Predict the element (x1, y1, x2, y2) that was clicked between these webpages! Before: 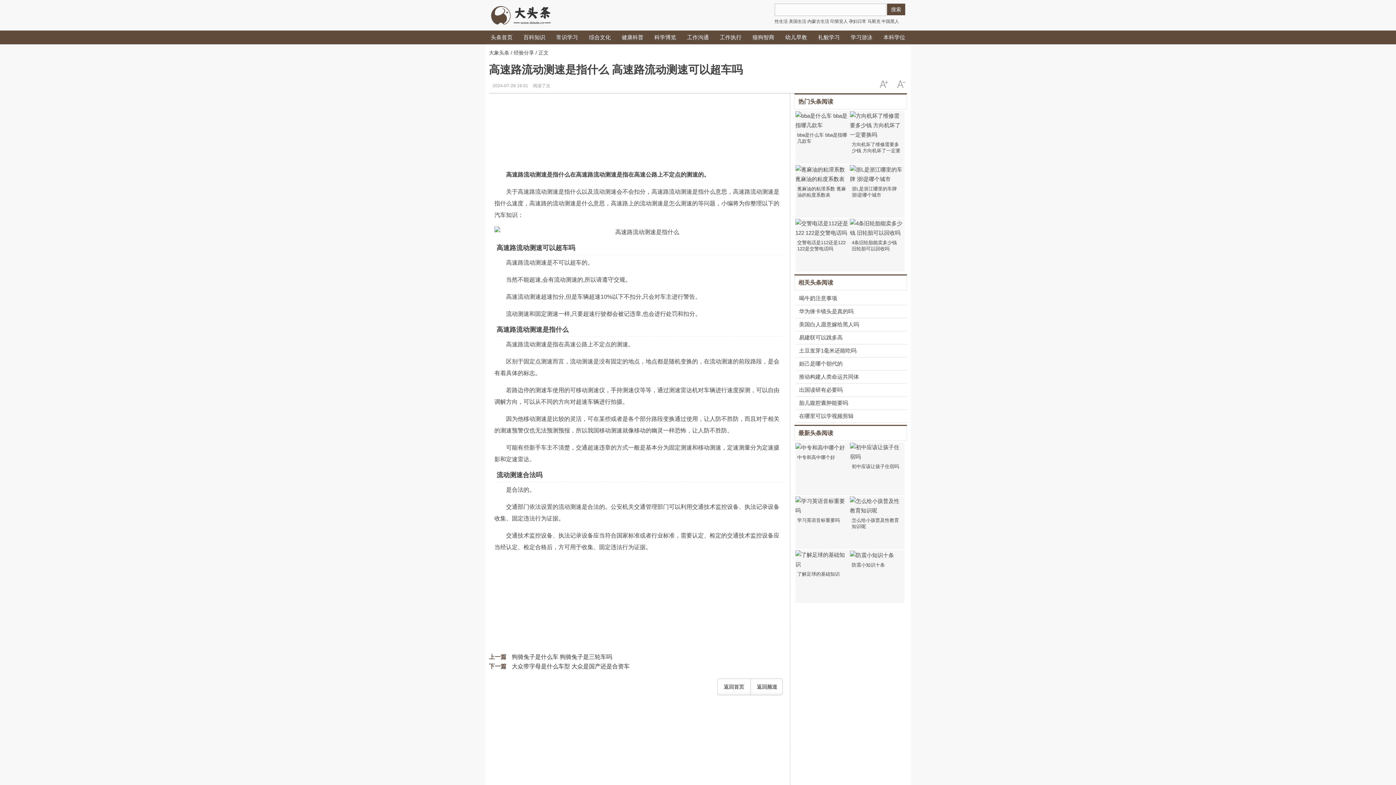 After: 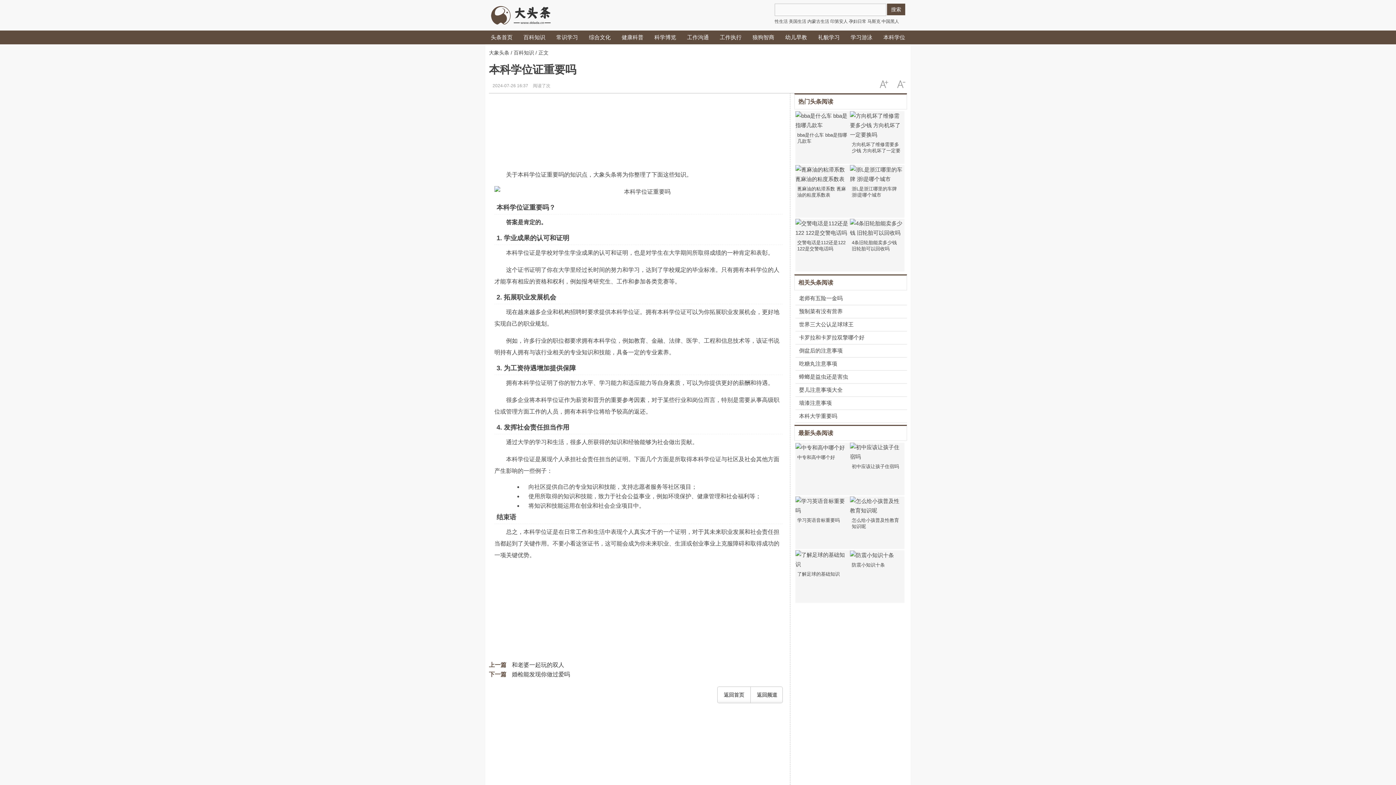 Action: bbox: (878, 30, 910, 44) label: 本科学位